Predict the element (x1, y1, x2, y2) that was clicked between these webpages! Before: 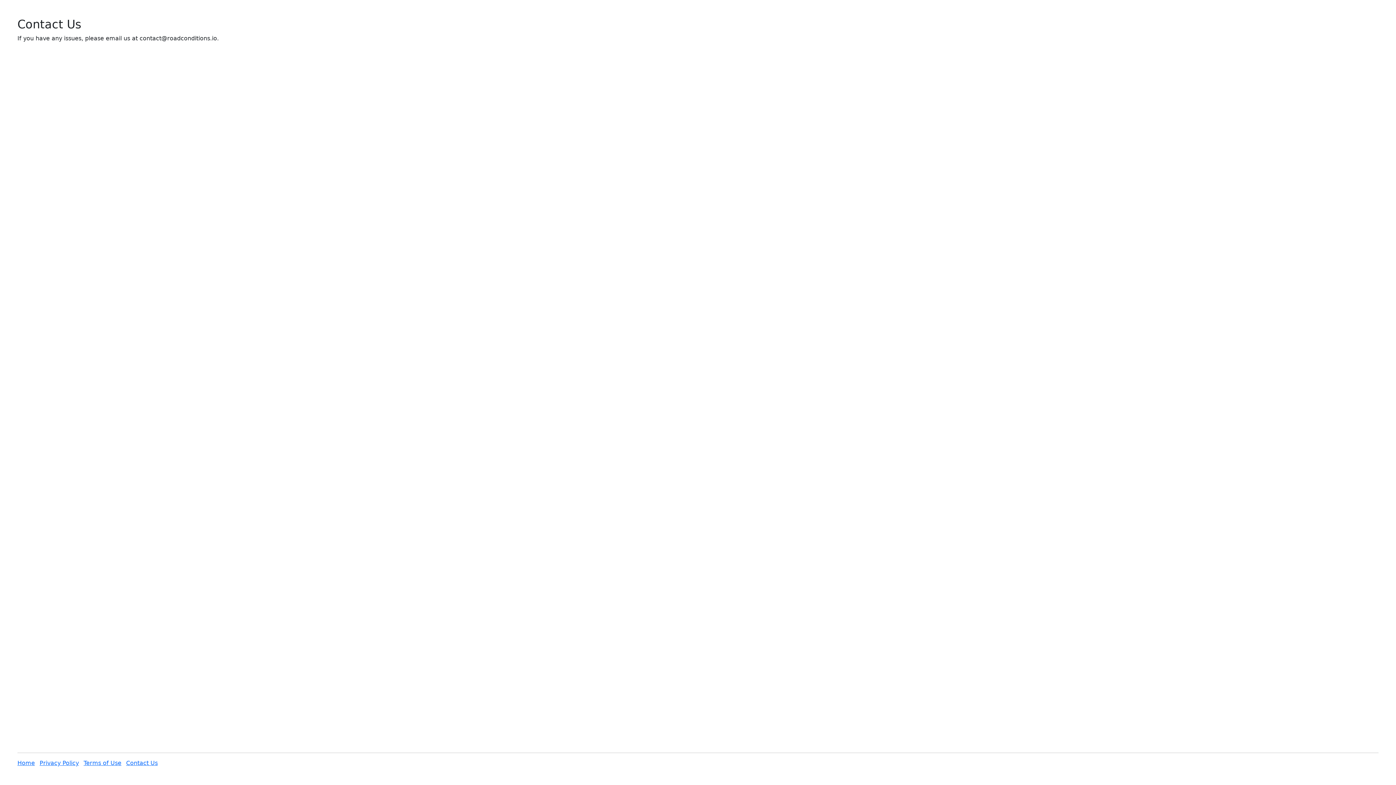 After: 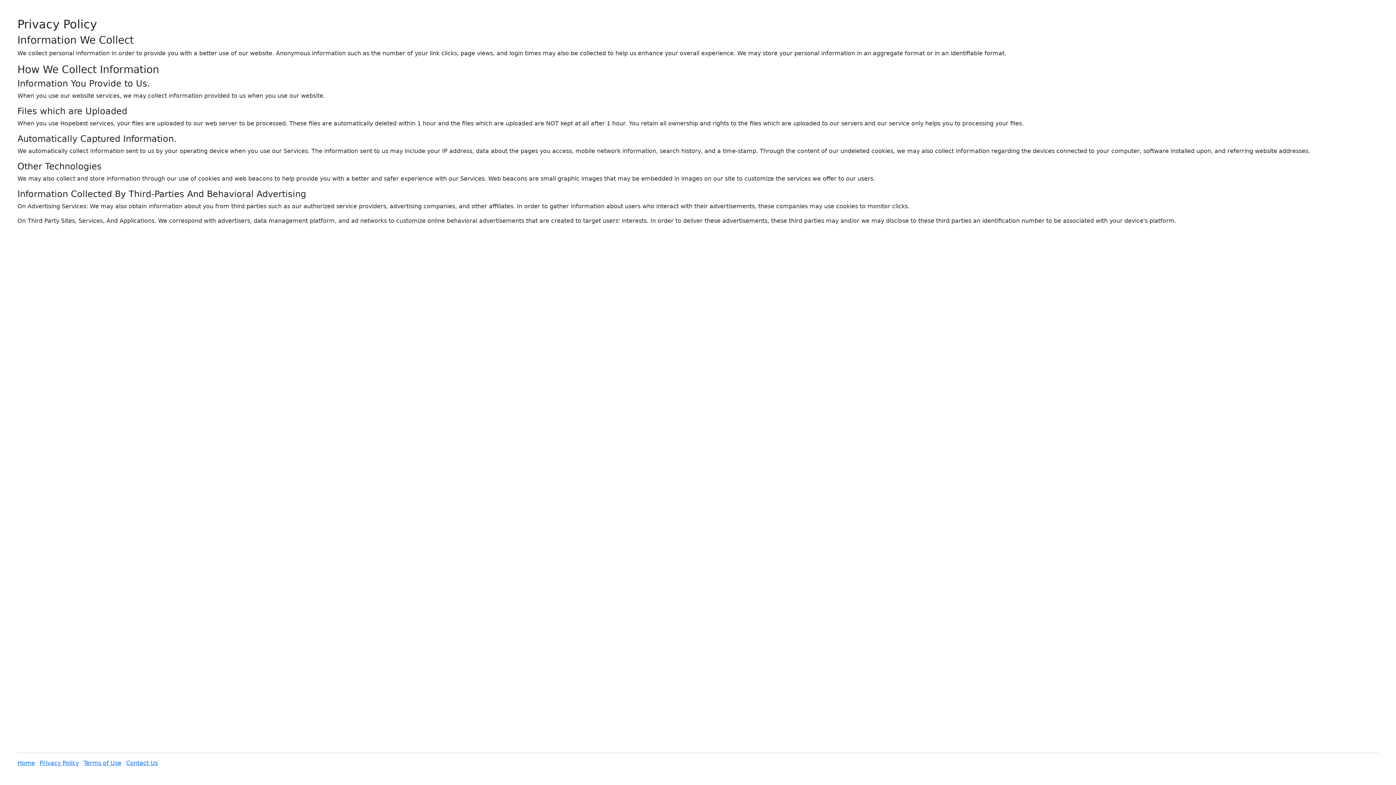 Action: label: Privacy Policy bbox: (39, 759, 78, 768)